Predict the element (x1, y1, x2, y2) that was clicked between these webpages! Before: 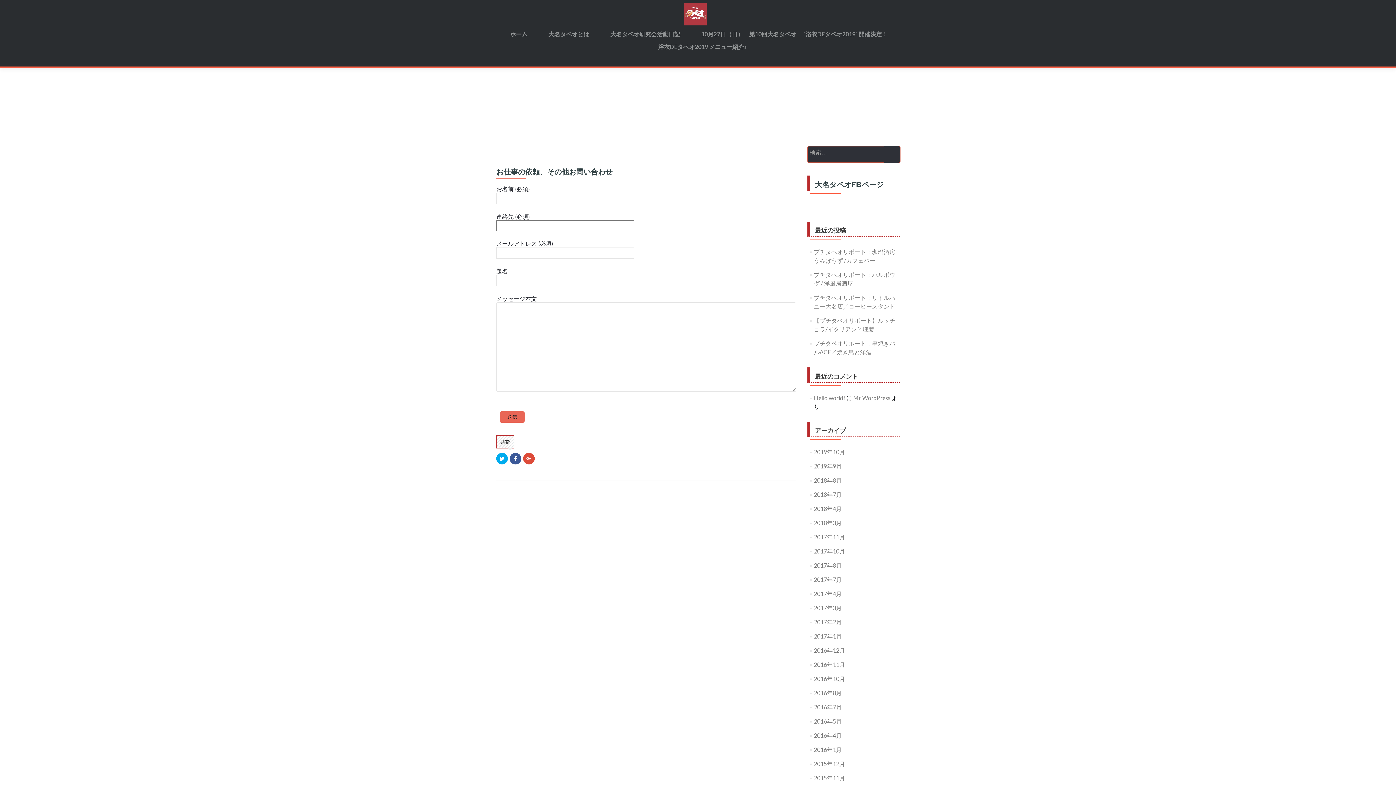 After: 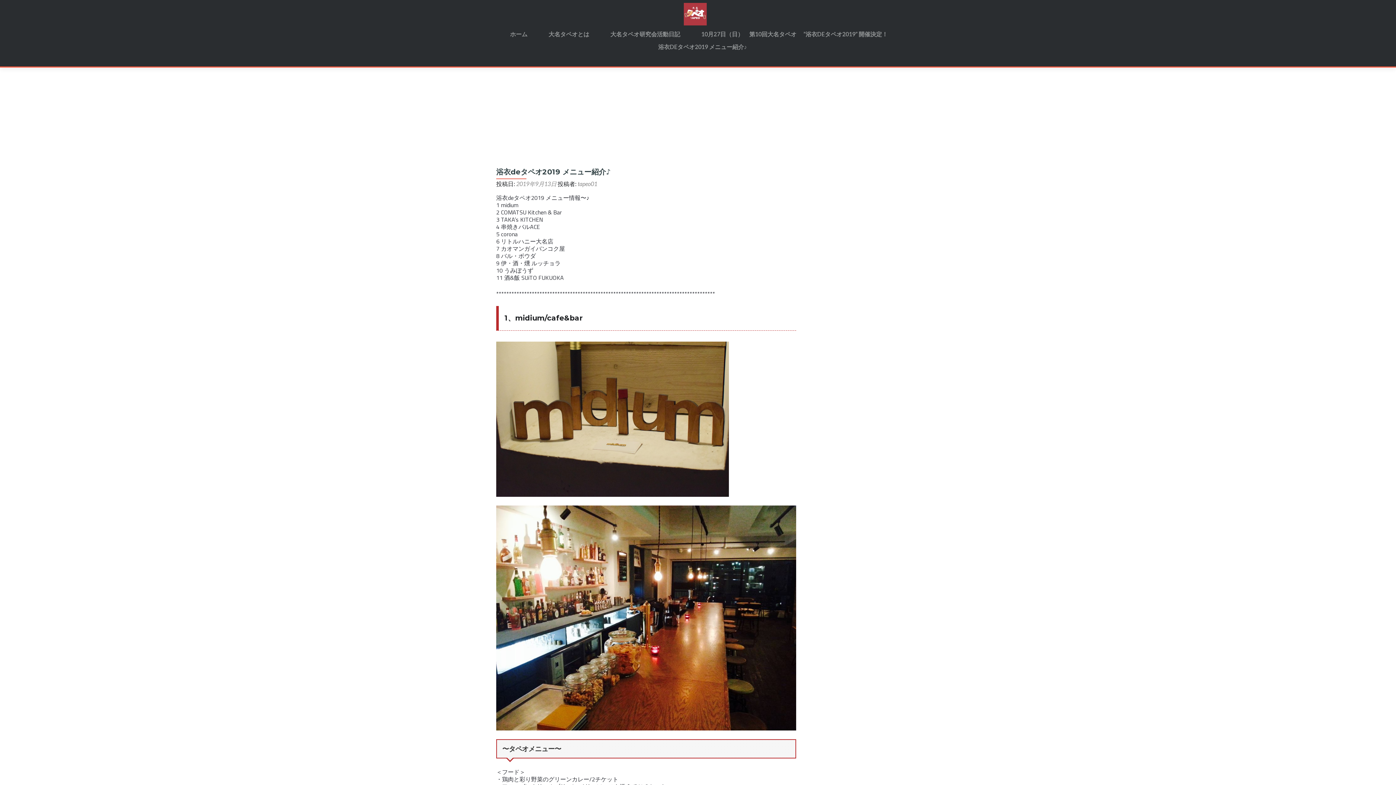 Action: bbox: (652, 40, 752, 53) label: 浴衣DEタペオ2019 メニュー紹介♪